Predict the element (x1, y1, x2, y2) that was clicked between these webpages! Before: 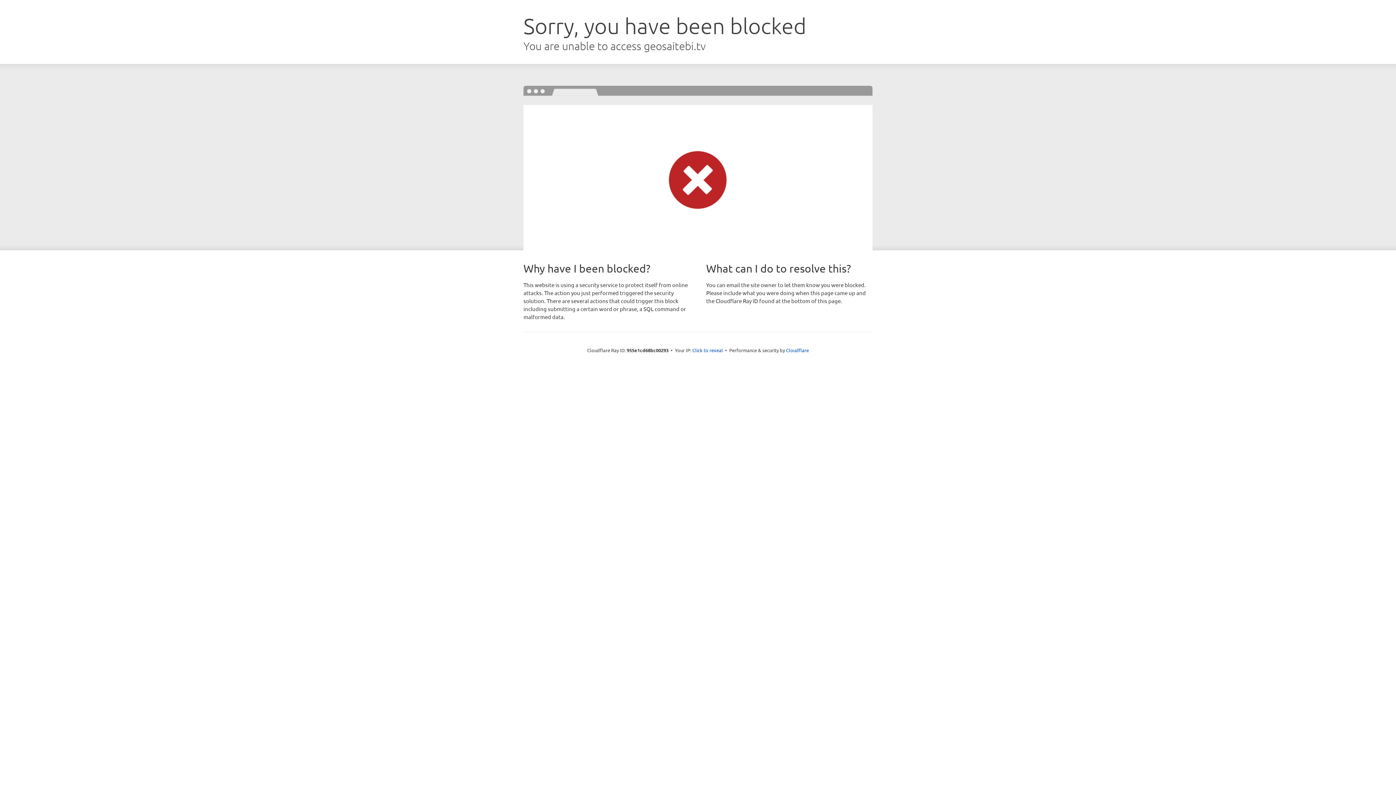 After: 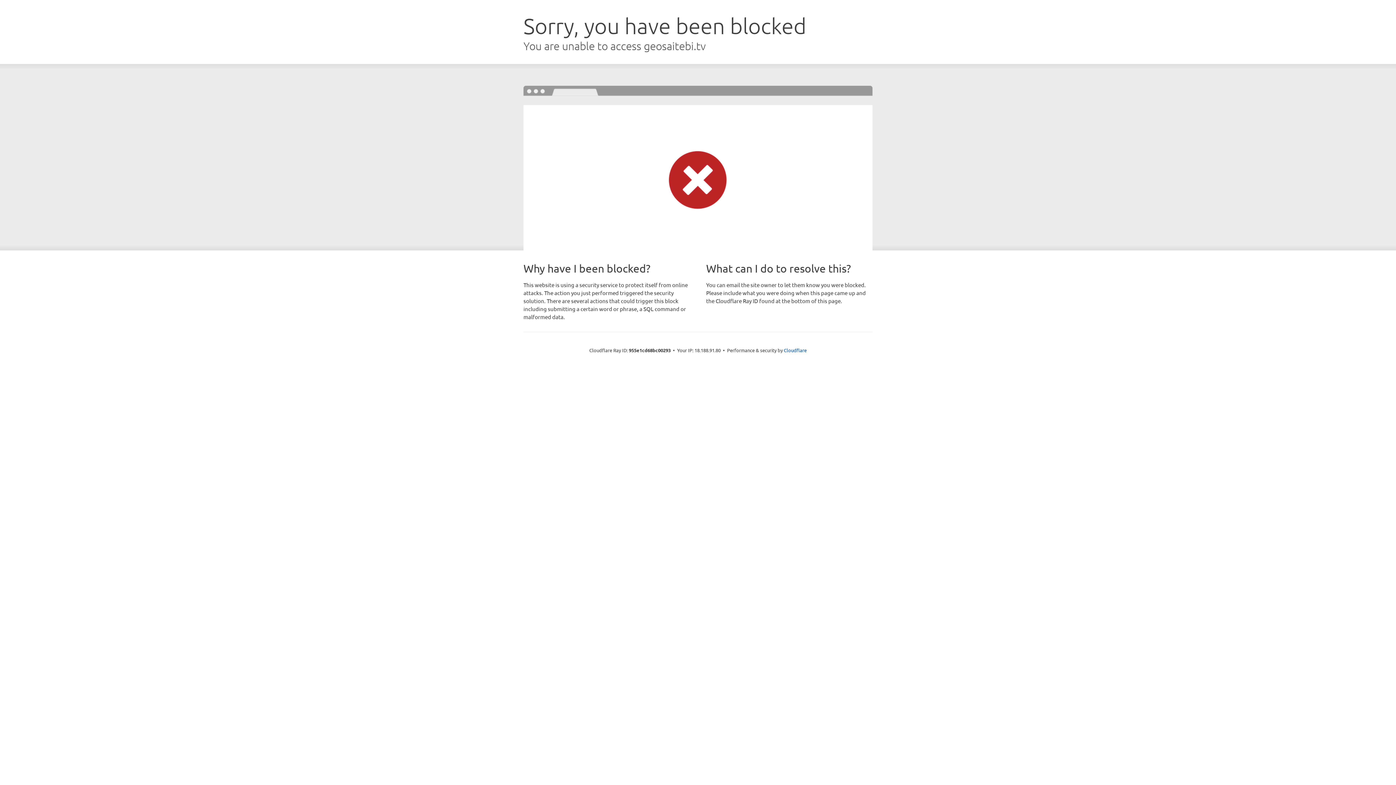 Action: bbox: (692, 346, 723, 353) label: Click to reveal